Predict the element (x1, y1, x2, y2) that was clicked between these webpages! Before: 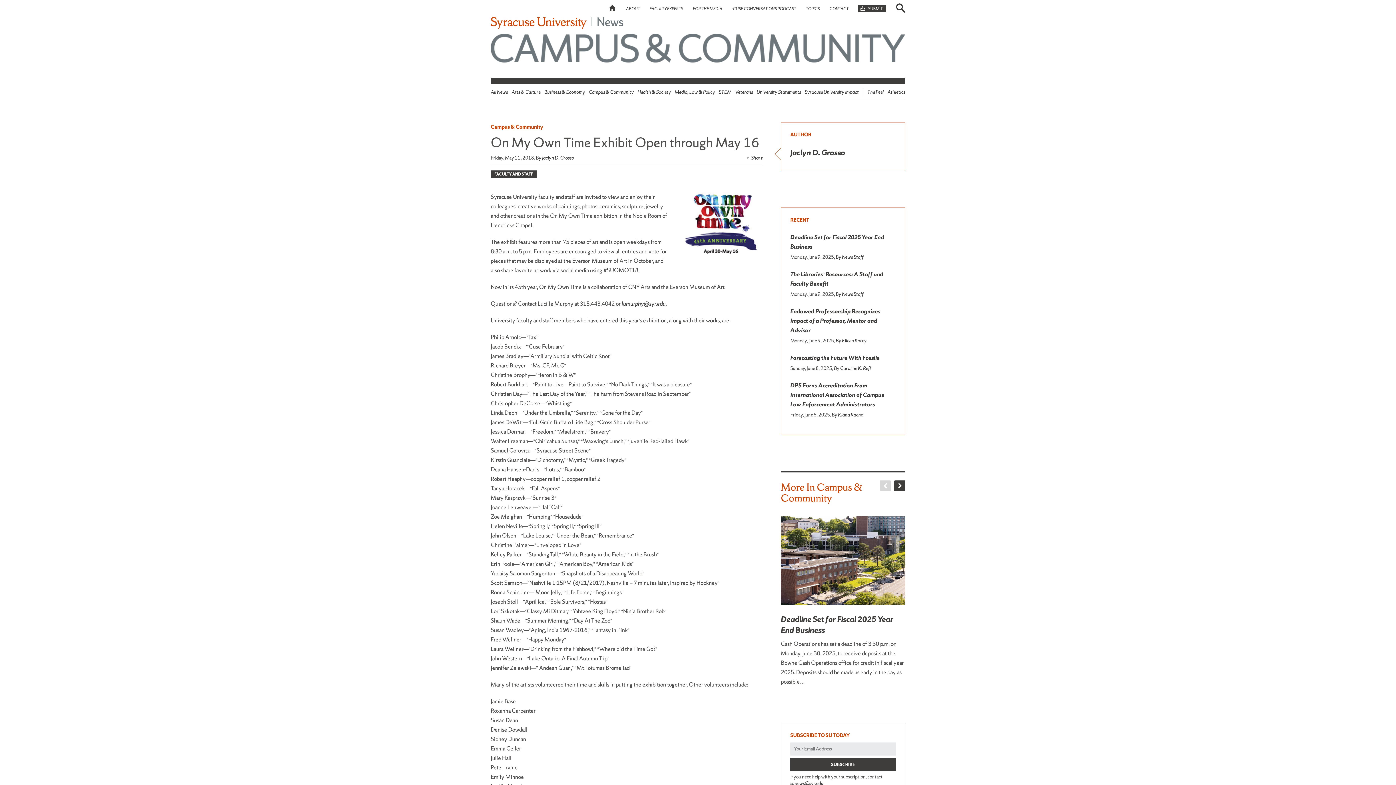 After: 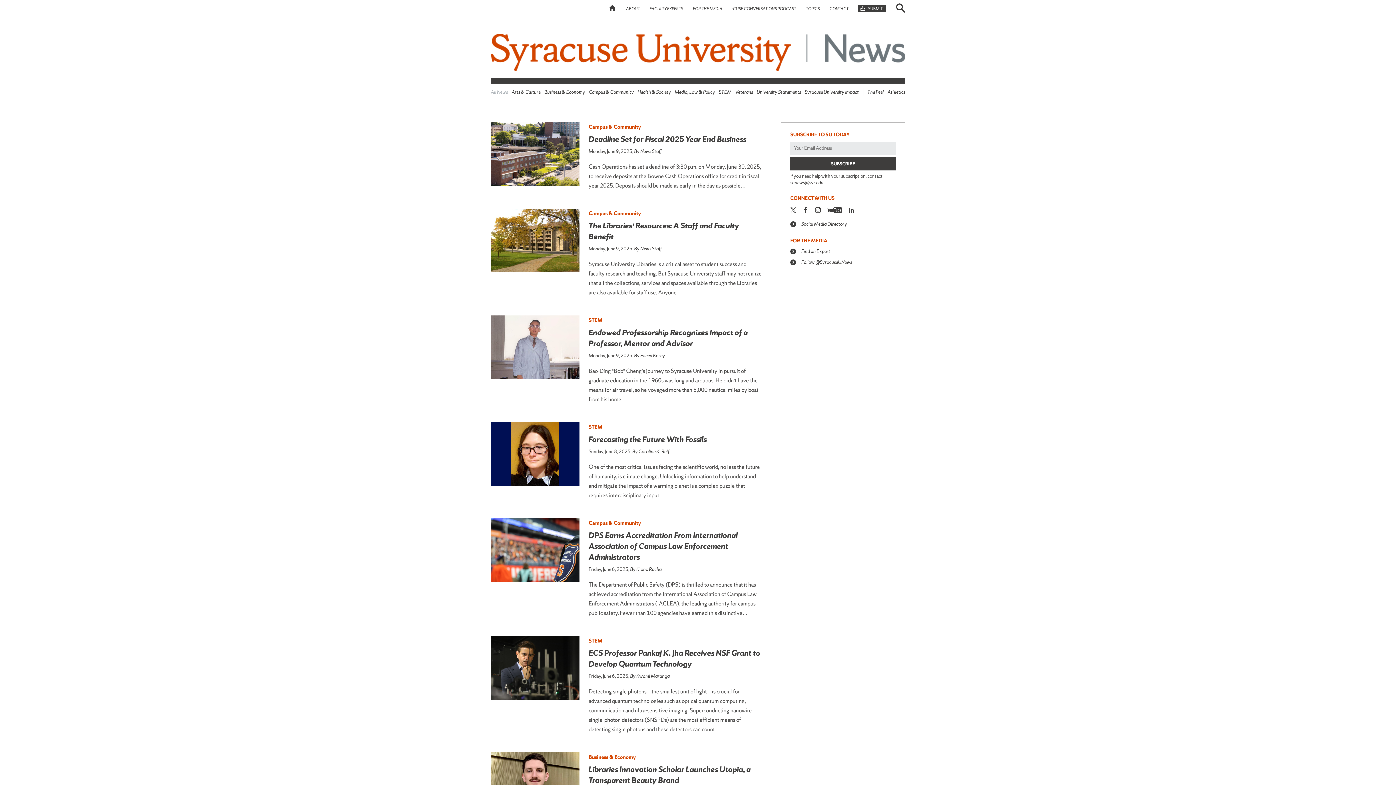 Action: bbox: (490, 89, 508, 95) label: All News